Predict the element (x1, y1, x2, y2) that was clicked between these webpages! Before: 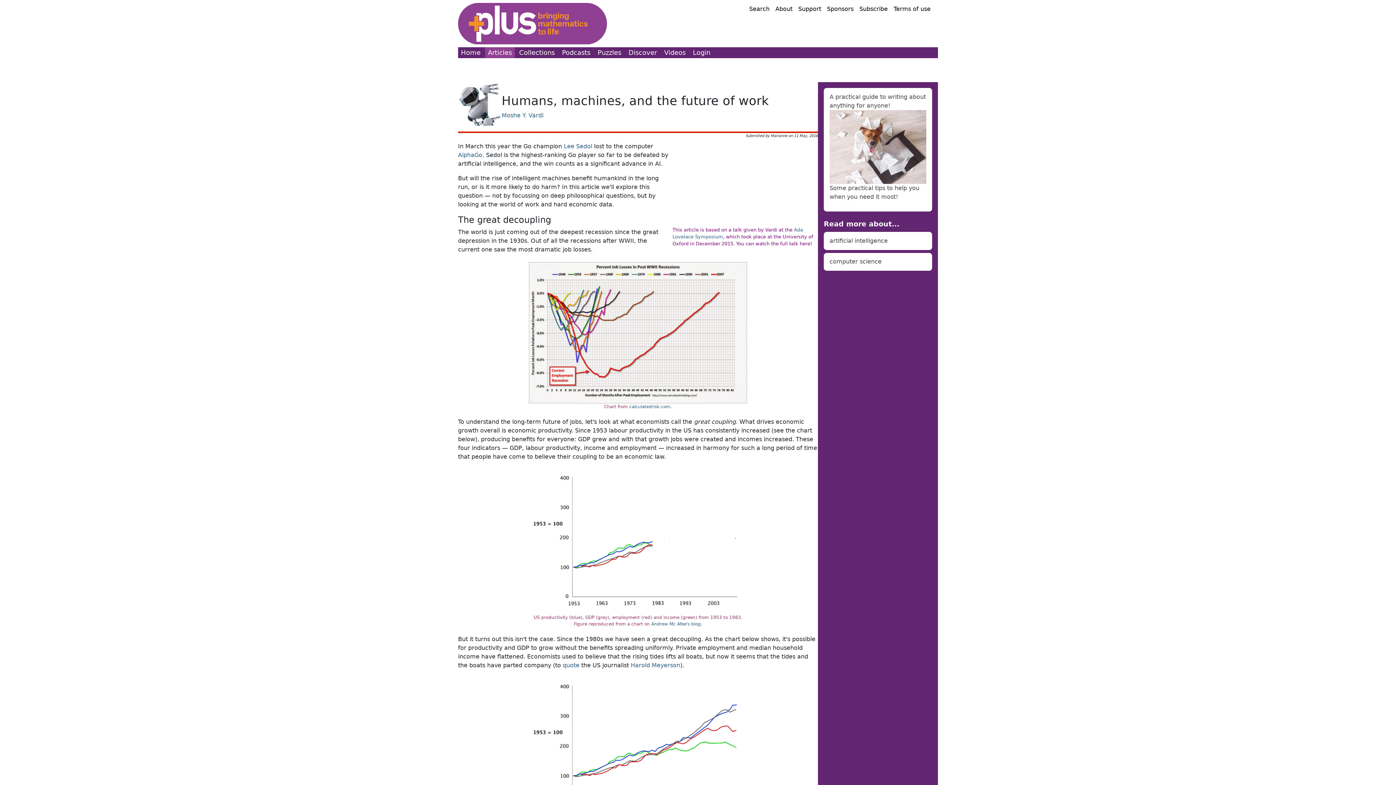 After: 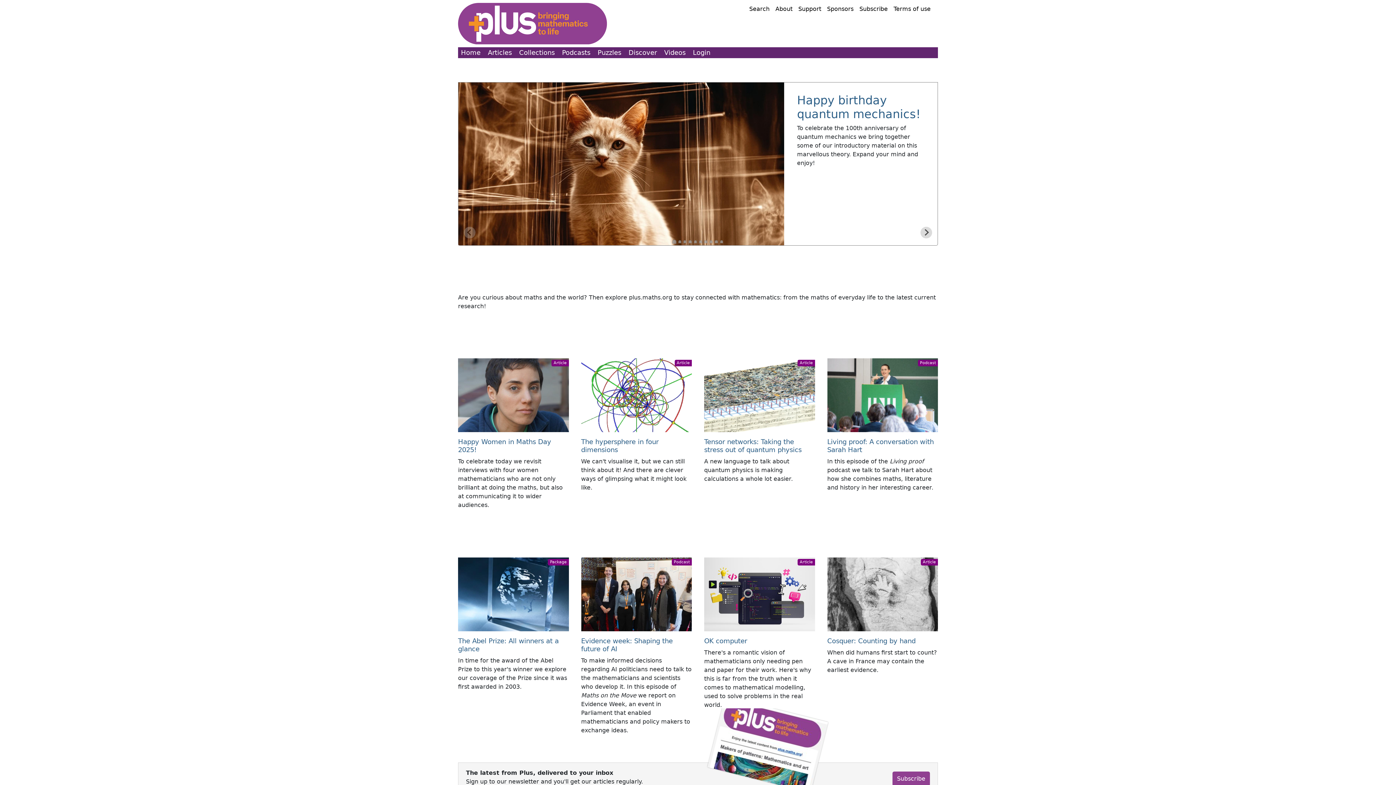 Action: bbox: (458, 47, 483, 58) label: Home